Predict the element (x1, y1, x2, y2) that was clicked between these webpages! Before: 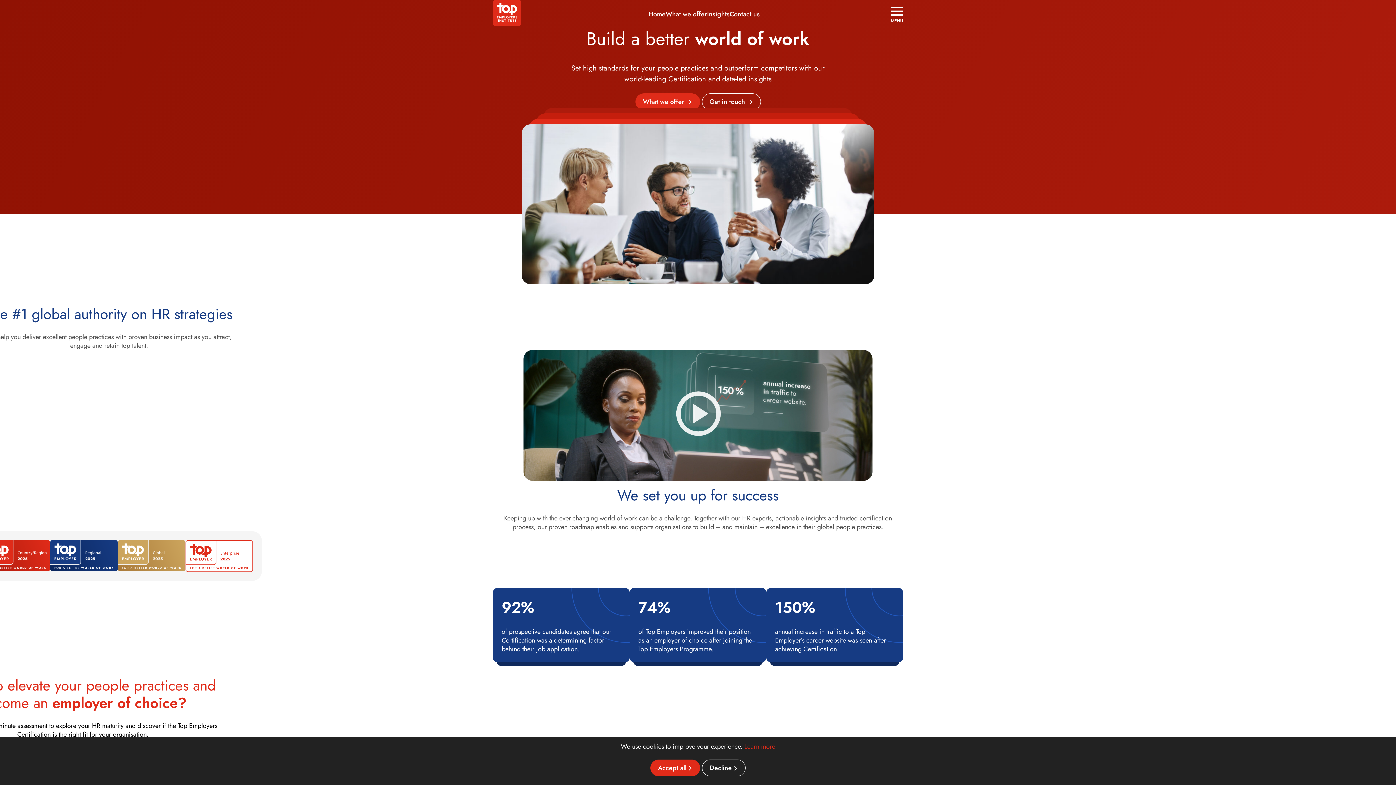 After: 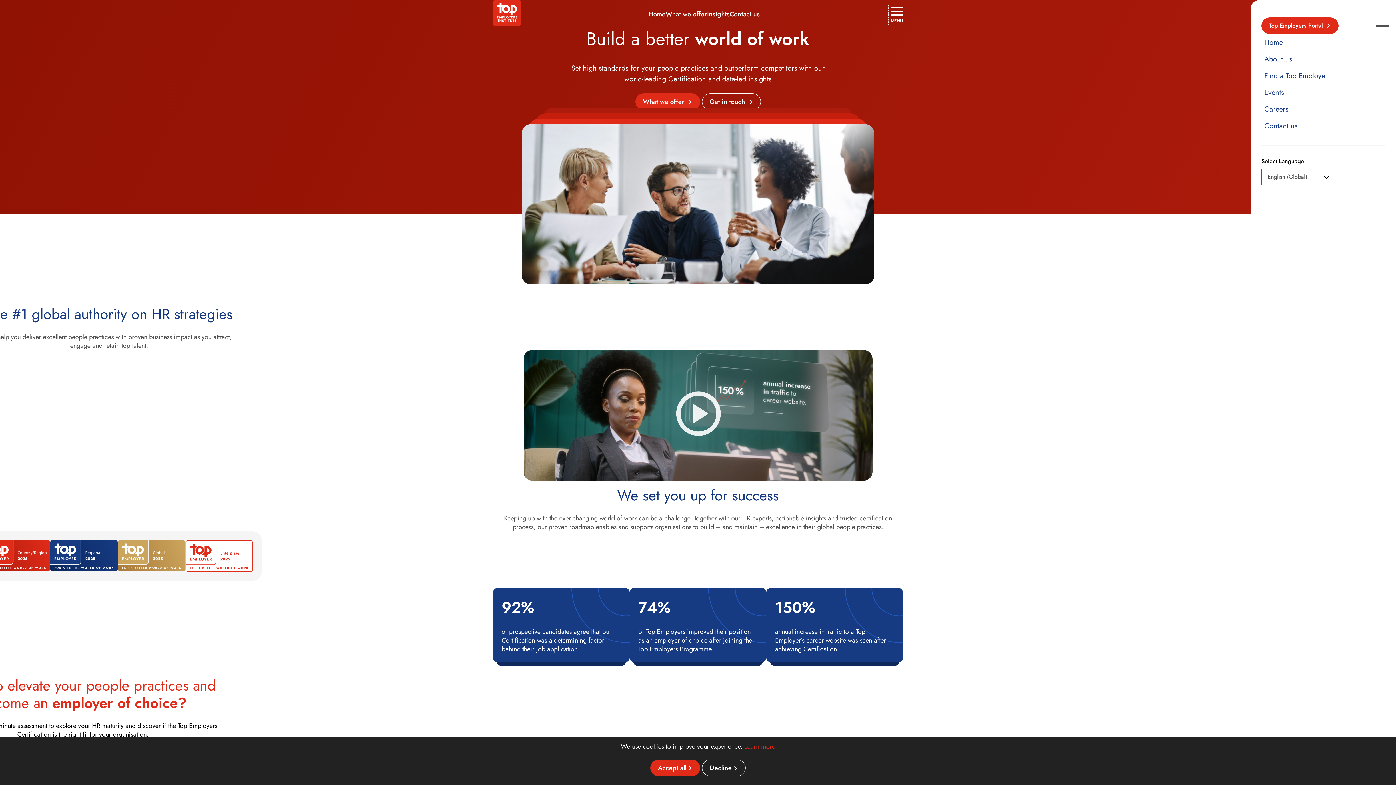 Action: label: Open menu bbox: (890, 6, 903, 22)